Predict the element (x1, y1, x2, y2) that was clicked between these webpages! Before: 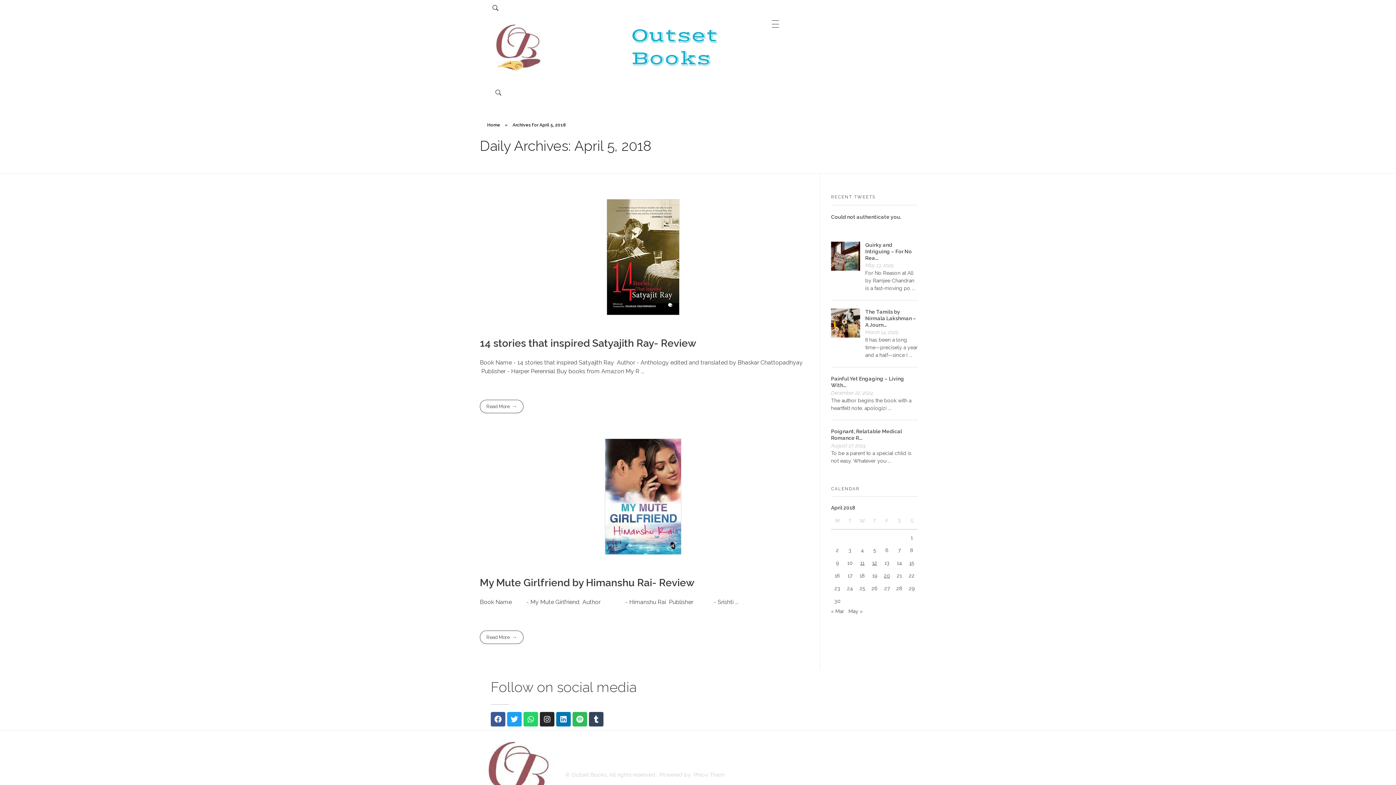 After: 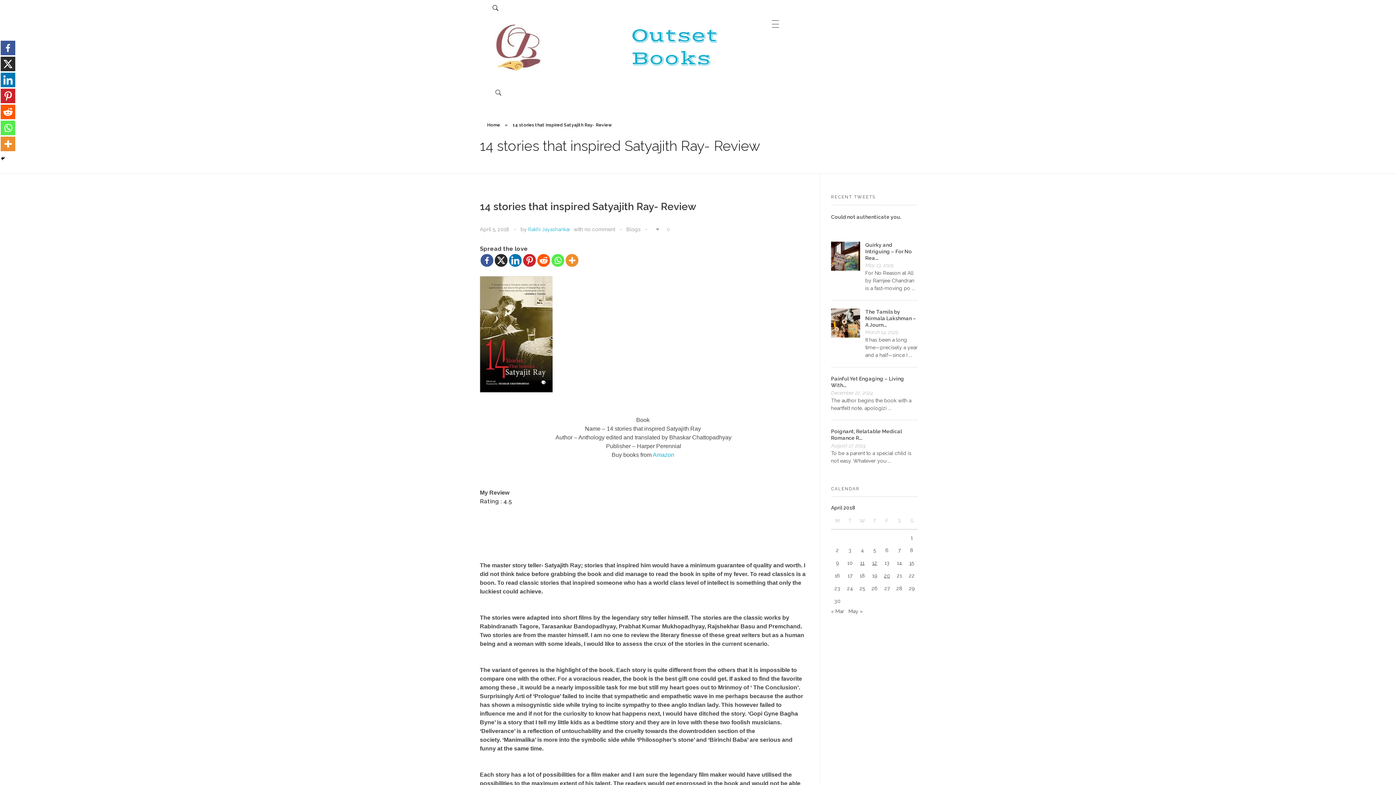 Action: bbox: (480, 337, 696, 349) label: 14 stories that inspired Satyajith Ray- Review